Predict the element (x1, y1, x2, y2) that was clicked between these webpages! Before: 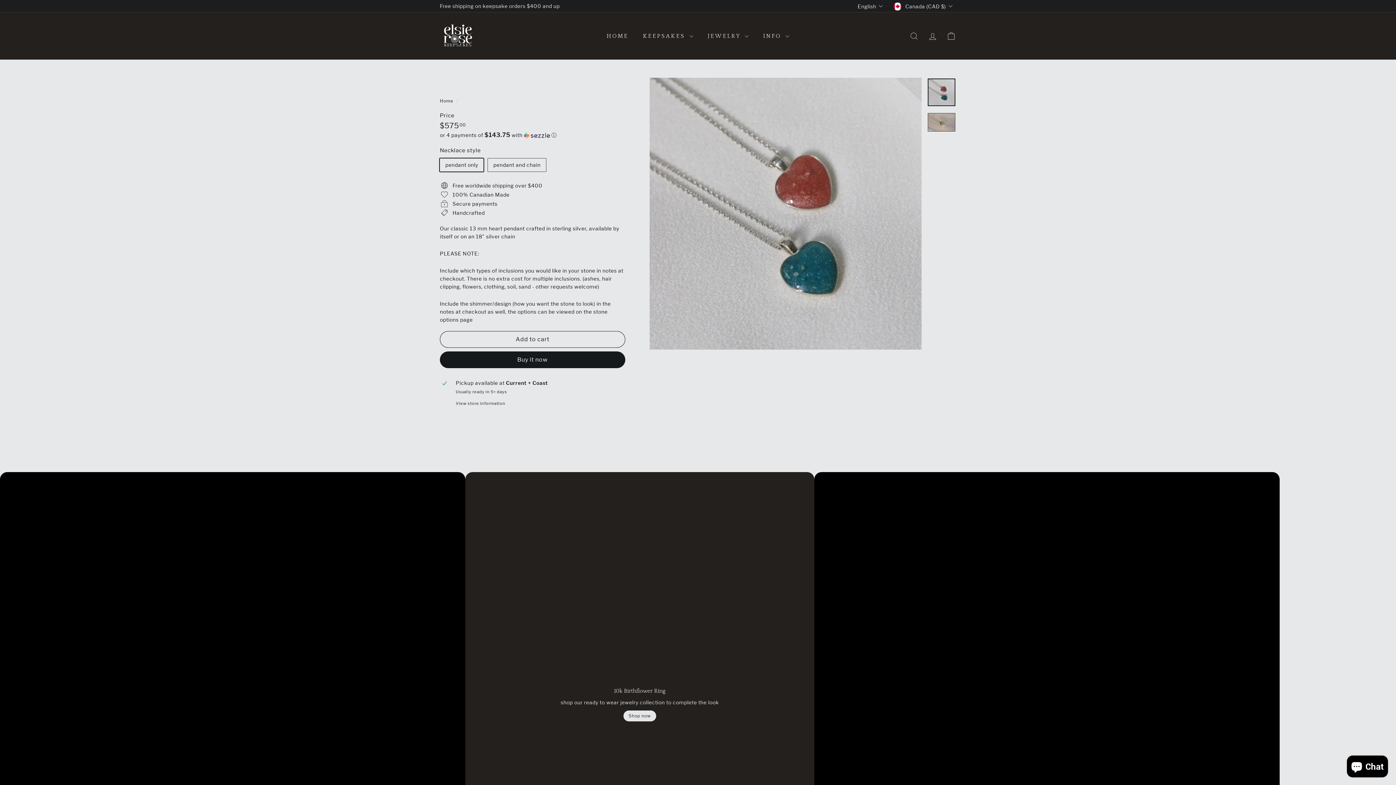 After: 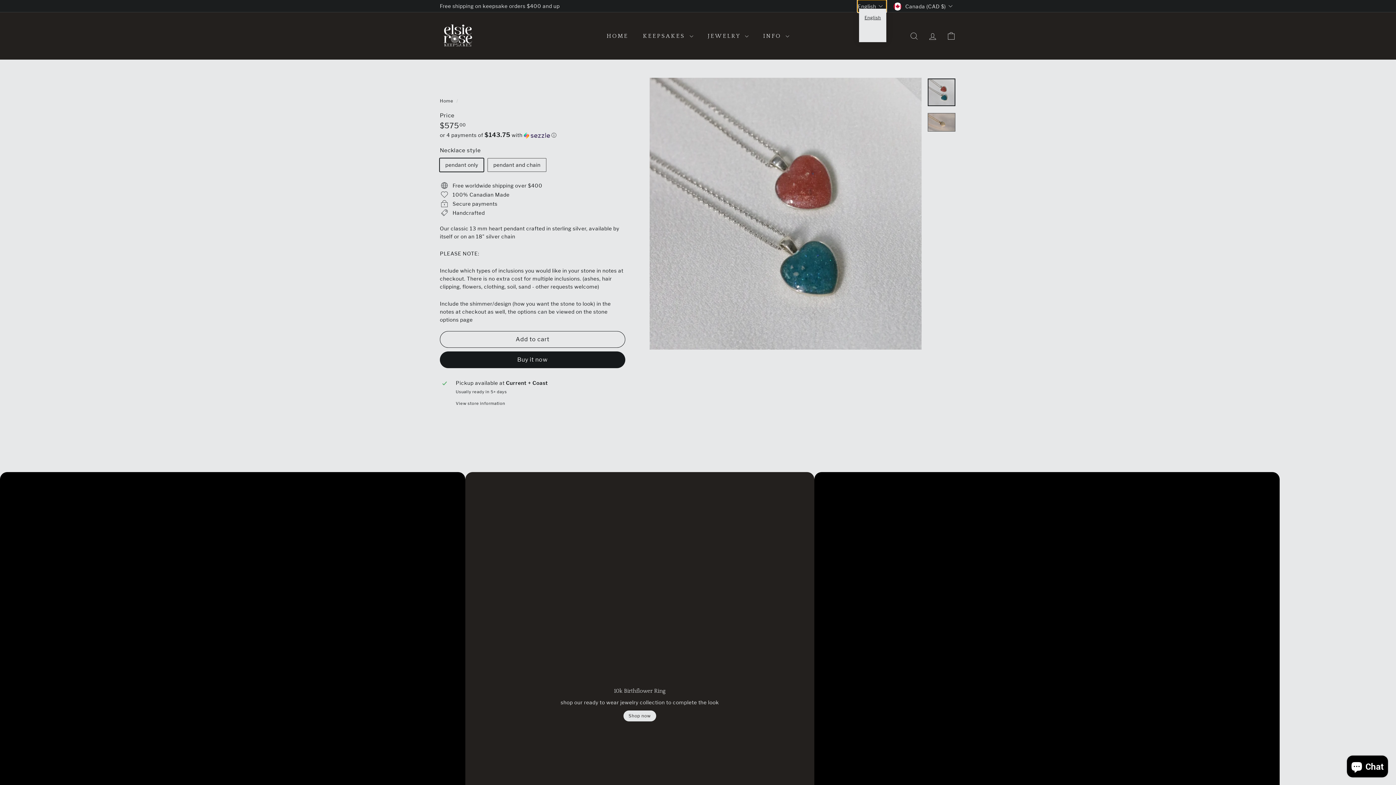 Action: label: English bbox: (857, 0, 886, 12)